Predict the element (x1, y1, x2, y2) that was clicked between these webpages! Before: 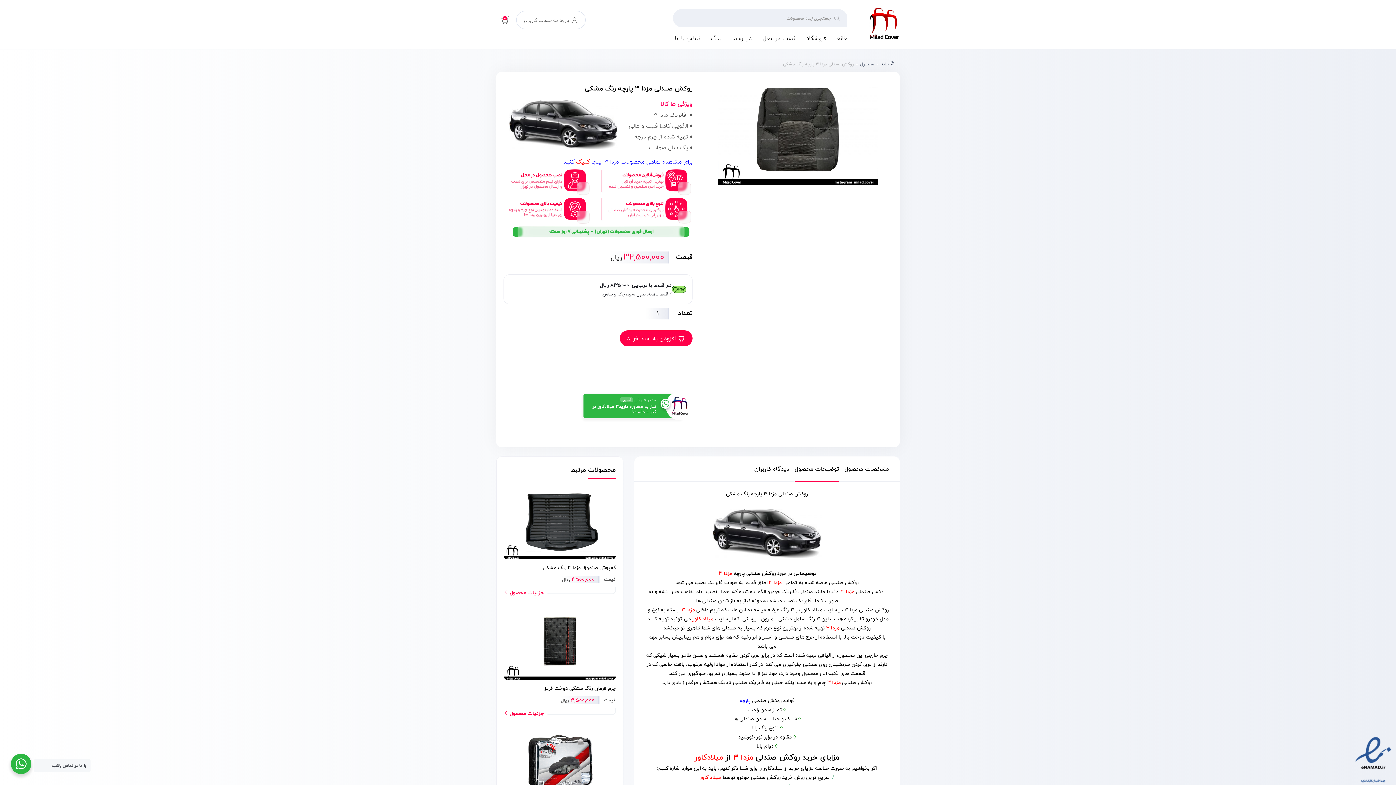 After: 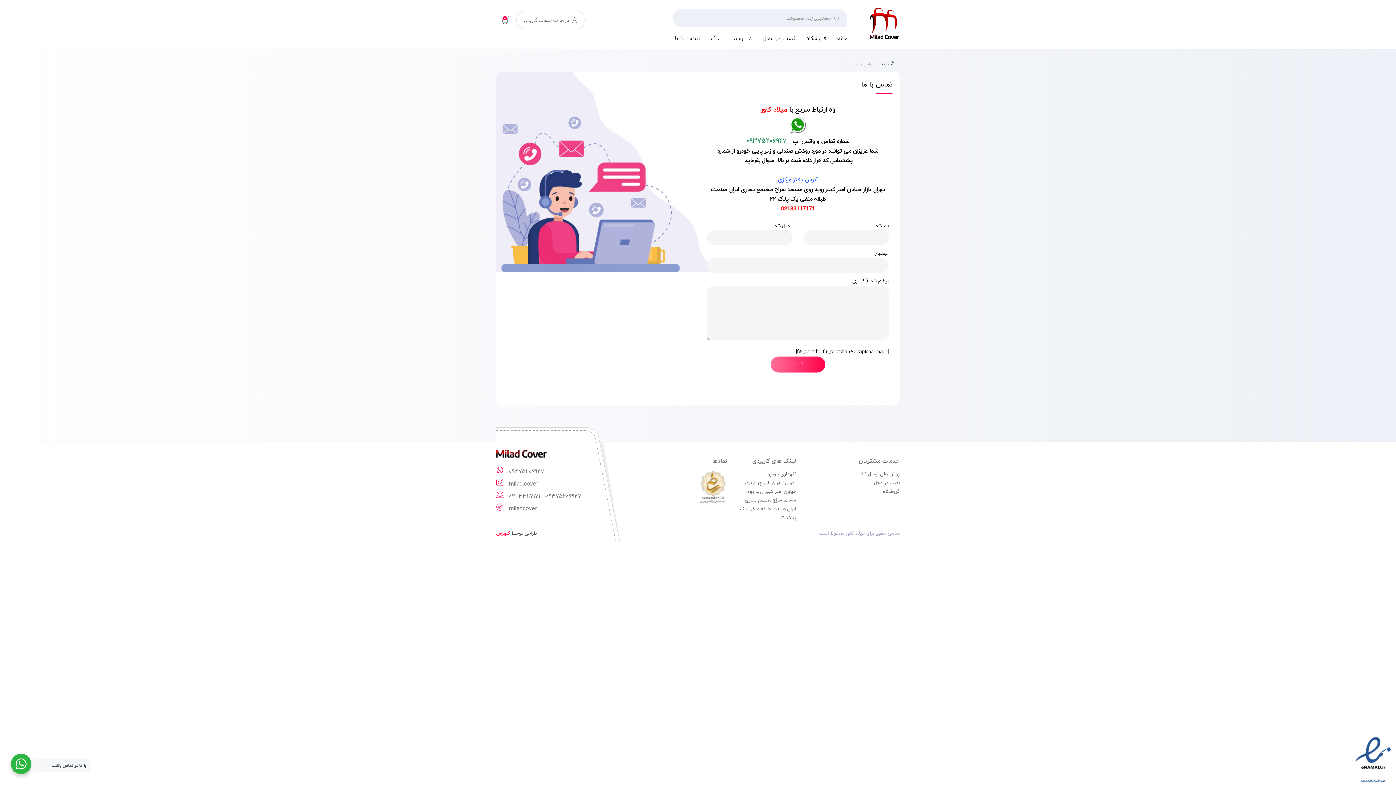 Action: label: تماس با ما bbox: (675, 27, 699, 49)